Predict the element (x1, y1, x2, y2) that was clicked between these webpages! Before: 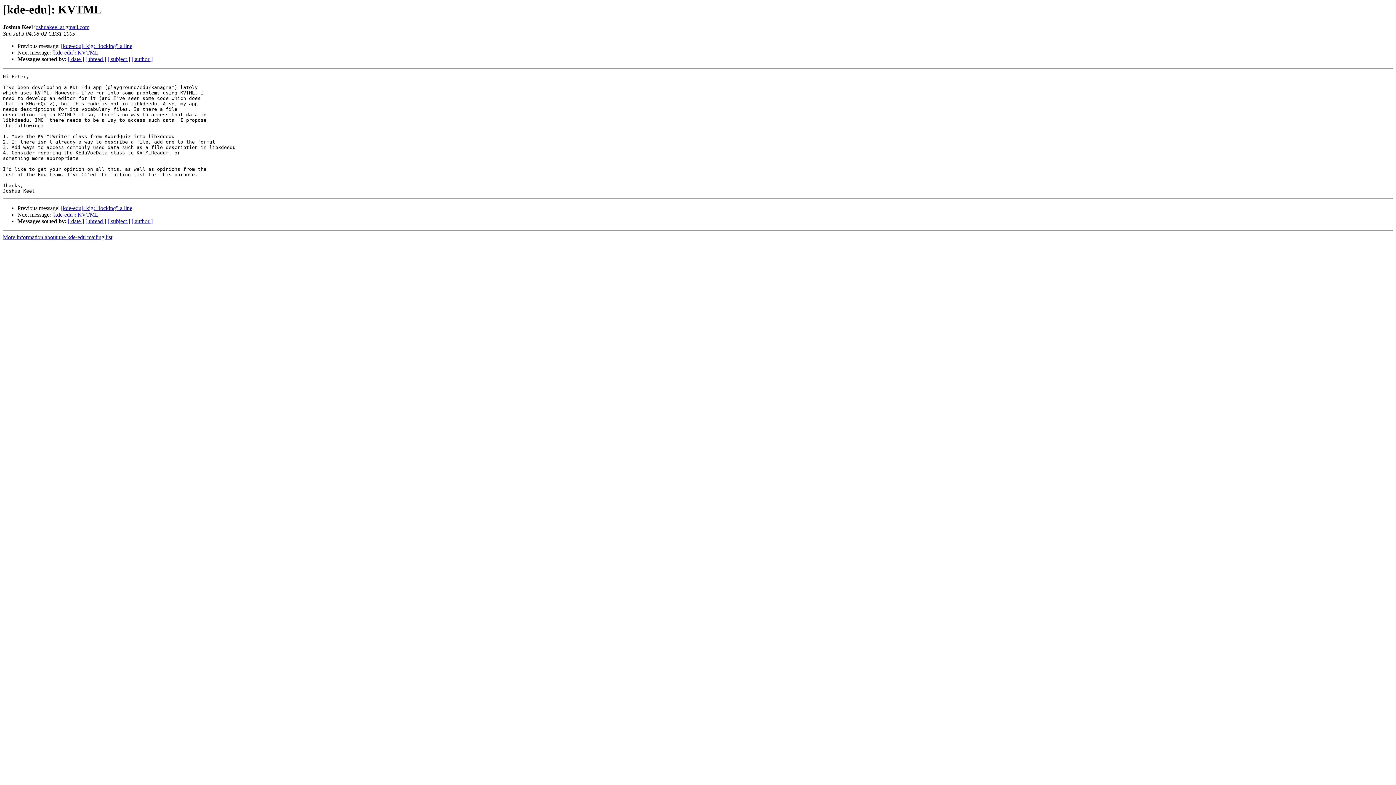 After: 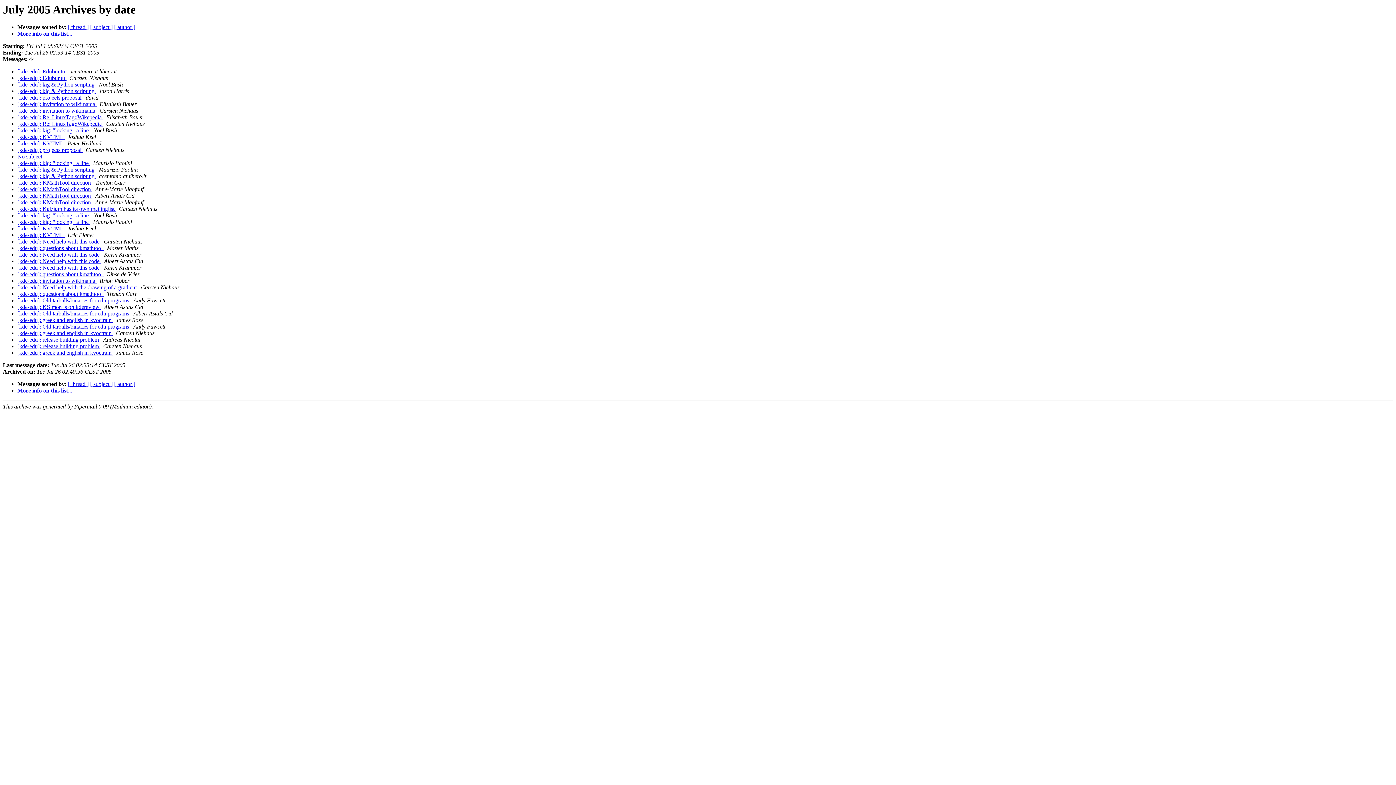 Action: label: [ date ] bbox: (68, 218, 84, 224)